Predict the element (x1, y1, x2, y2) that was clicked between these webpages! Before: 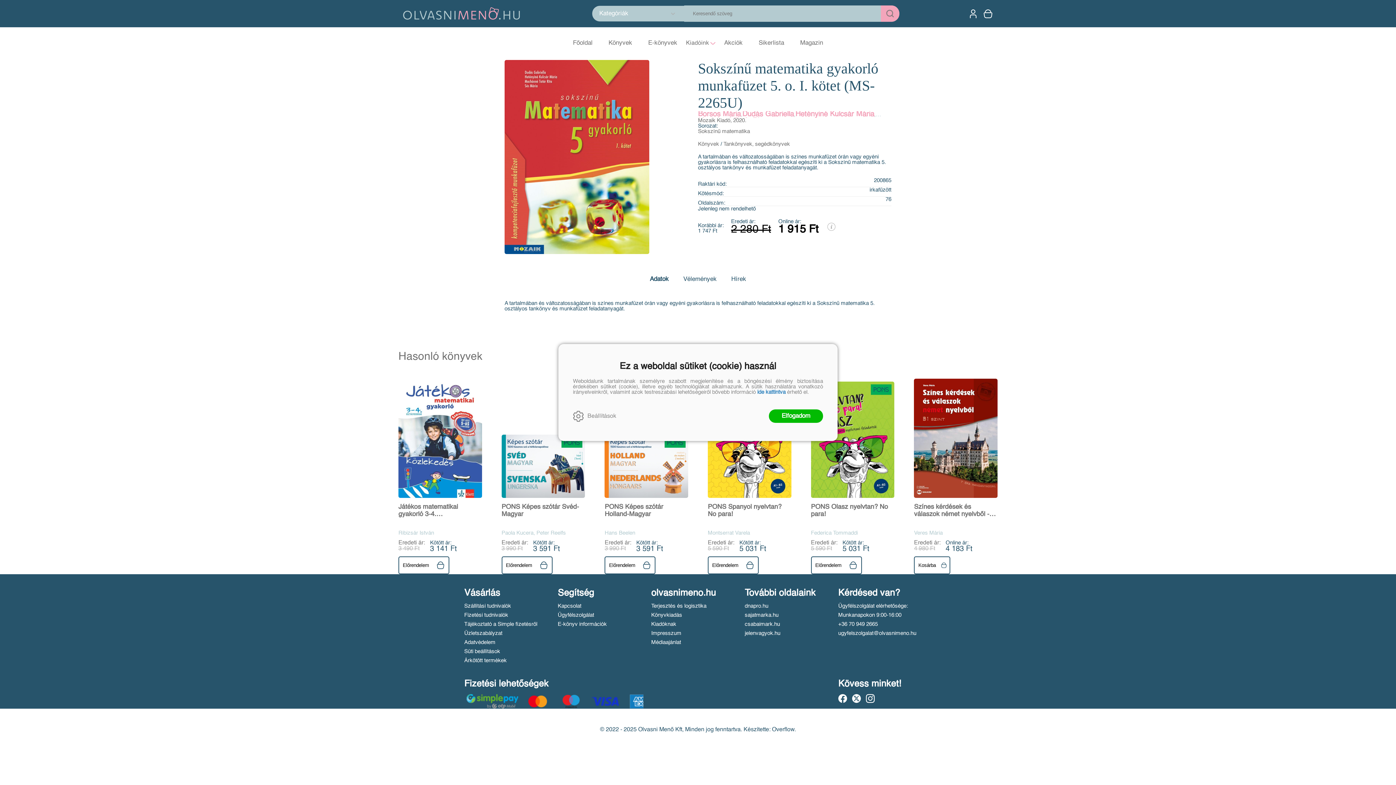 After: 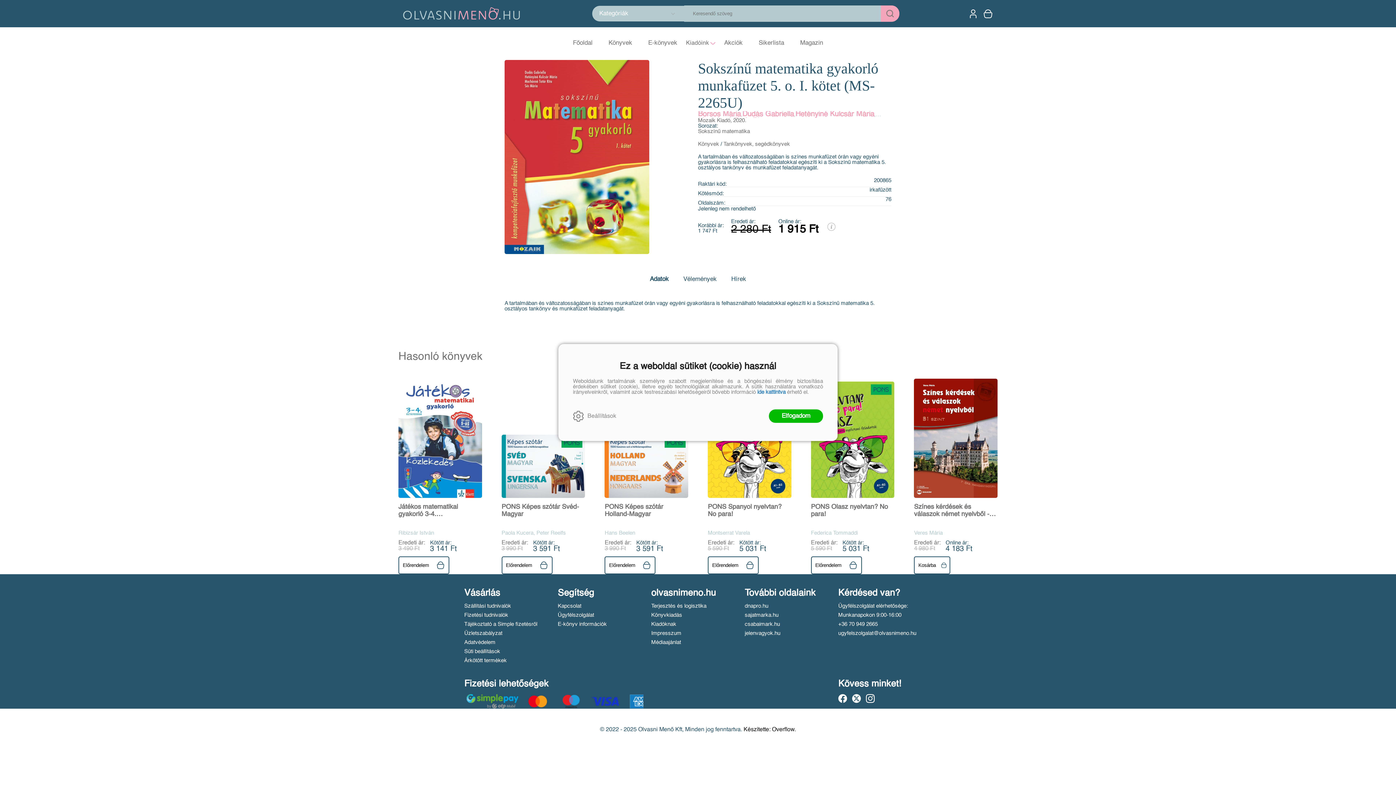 Action: bbox: (743, 727, 796, 733) label: Készítette: Overflow.